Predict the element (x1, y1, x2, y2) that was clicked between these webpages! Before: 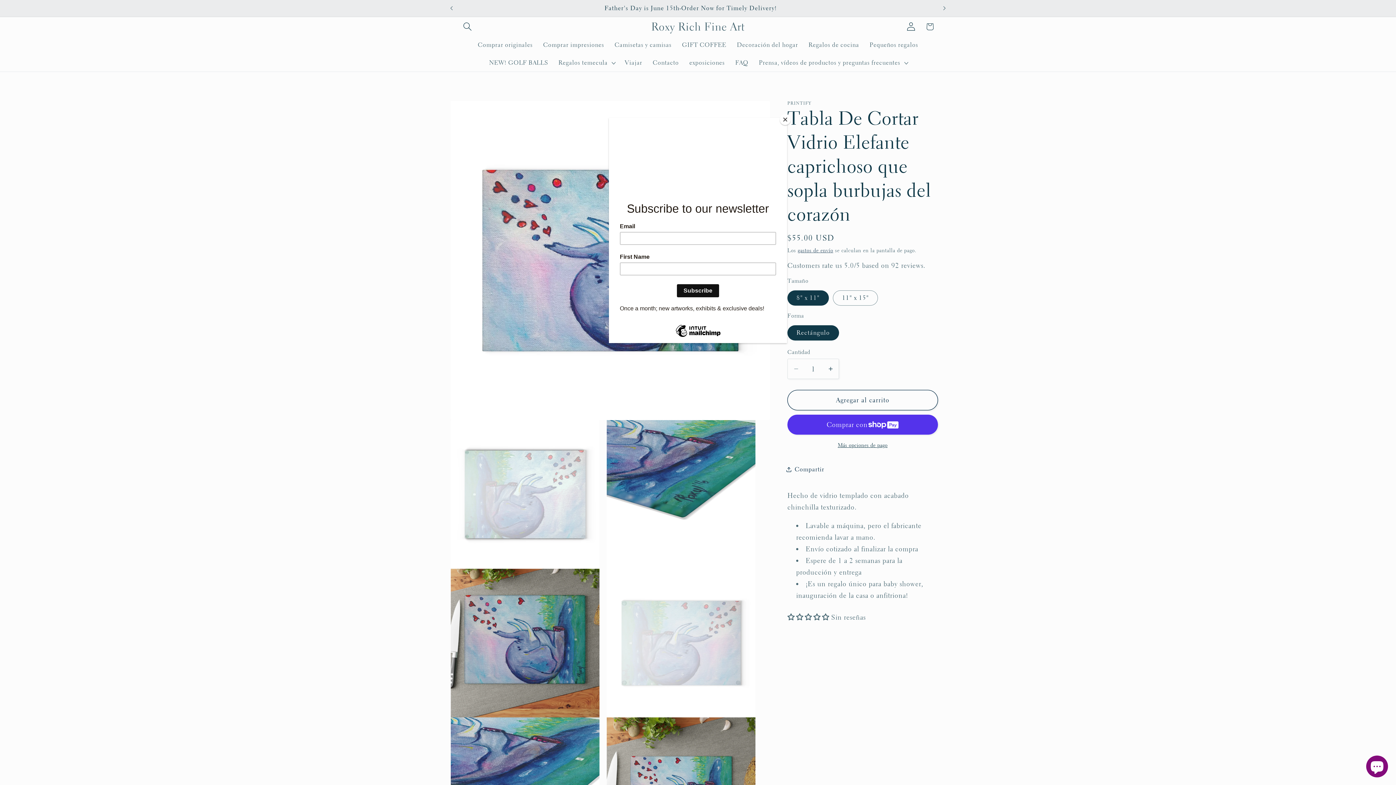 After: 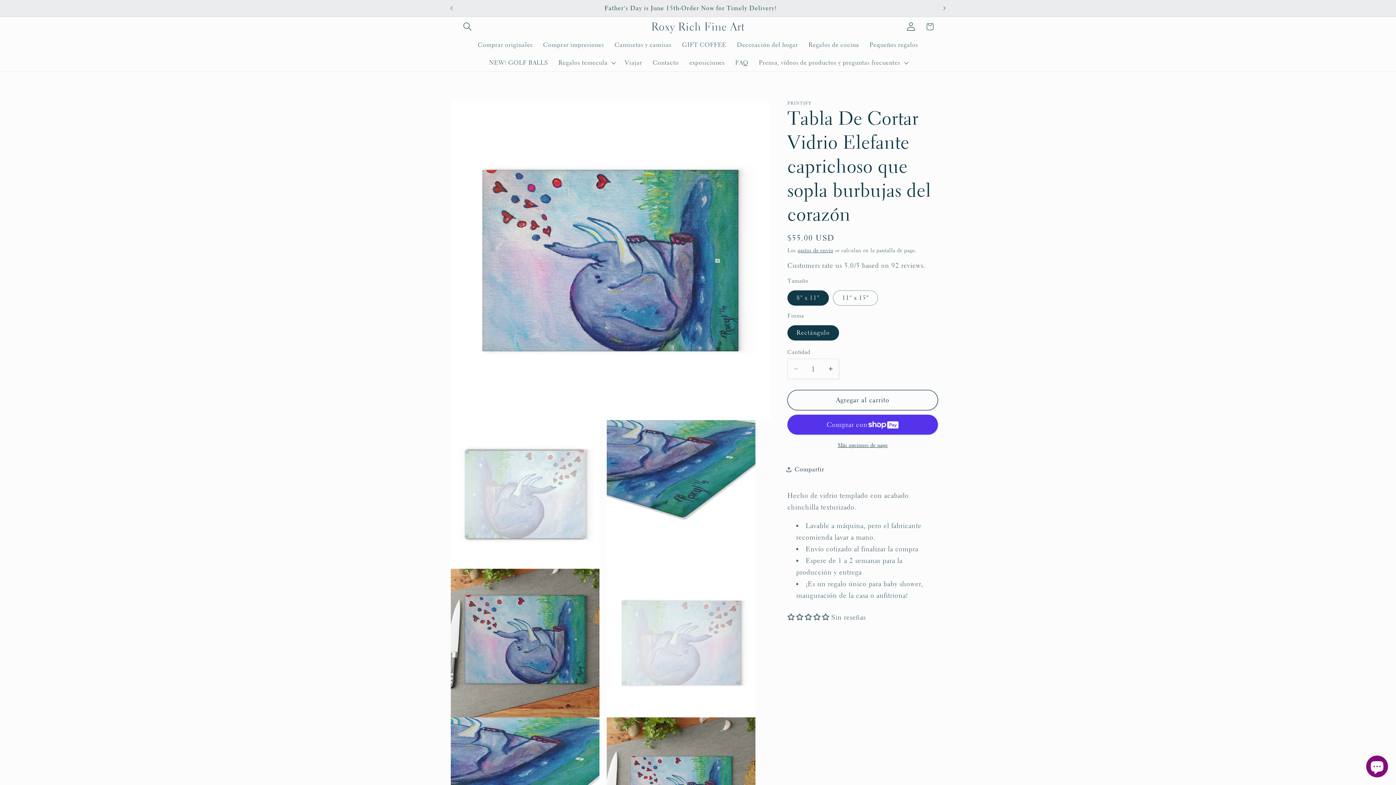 Action: bbox: (780, 114, 790, 125) label: Close